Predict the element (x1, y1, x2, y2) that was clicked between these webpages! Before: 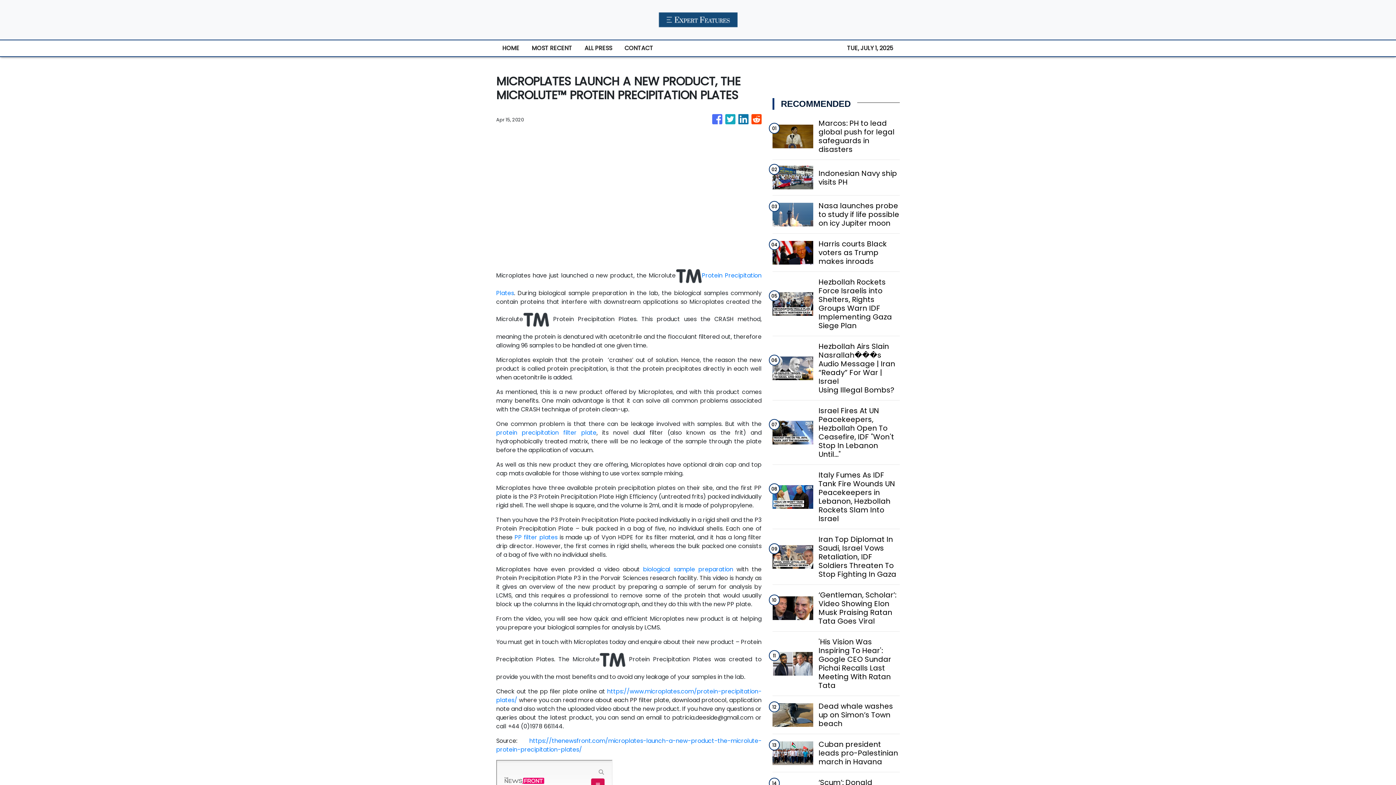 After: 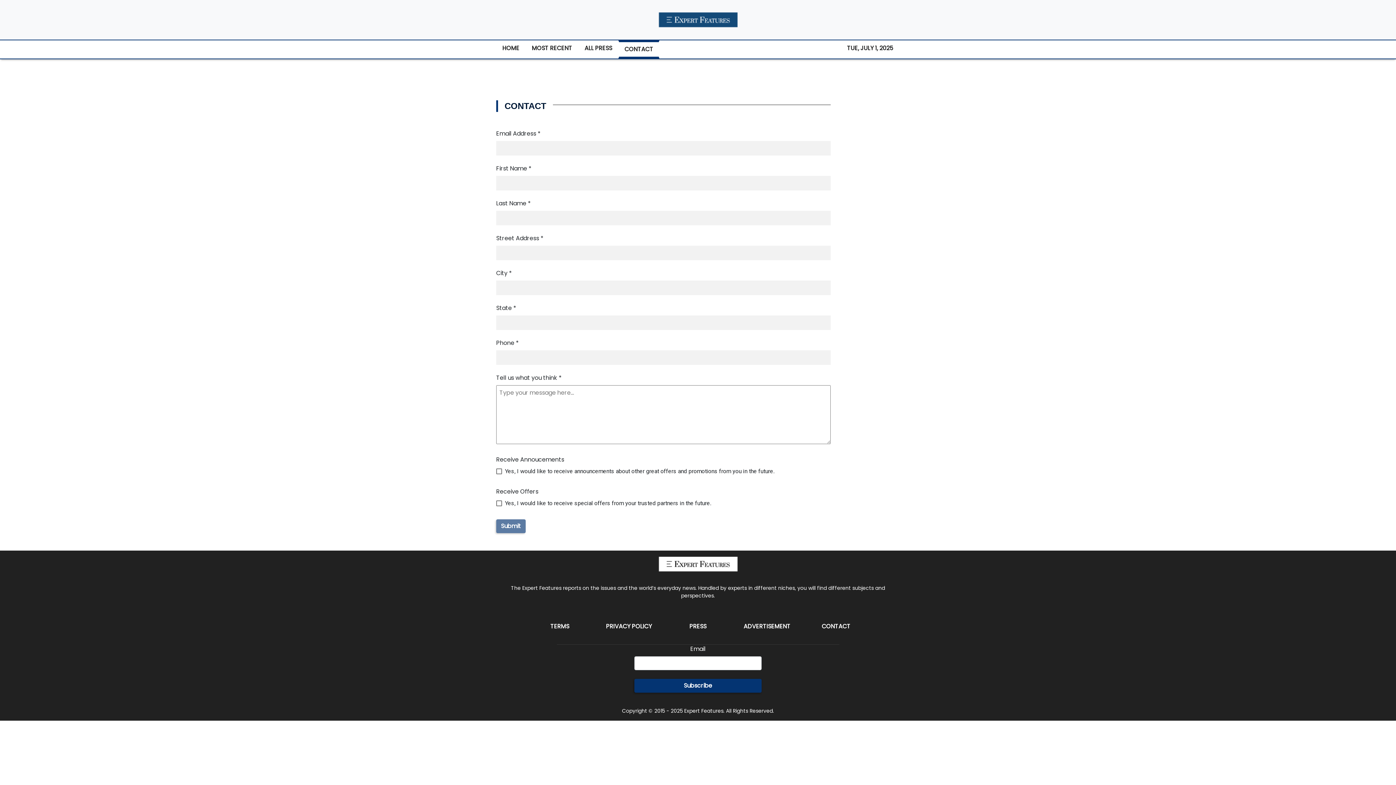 Action: bbox: (618, 40, 659, 56) label: CONTACT